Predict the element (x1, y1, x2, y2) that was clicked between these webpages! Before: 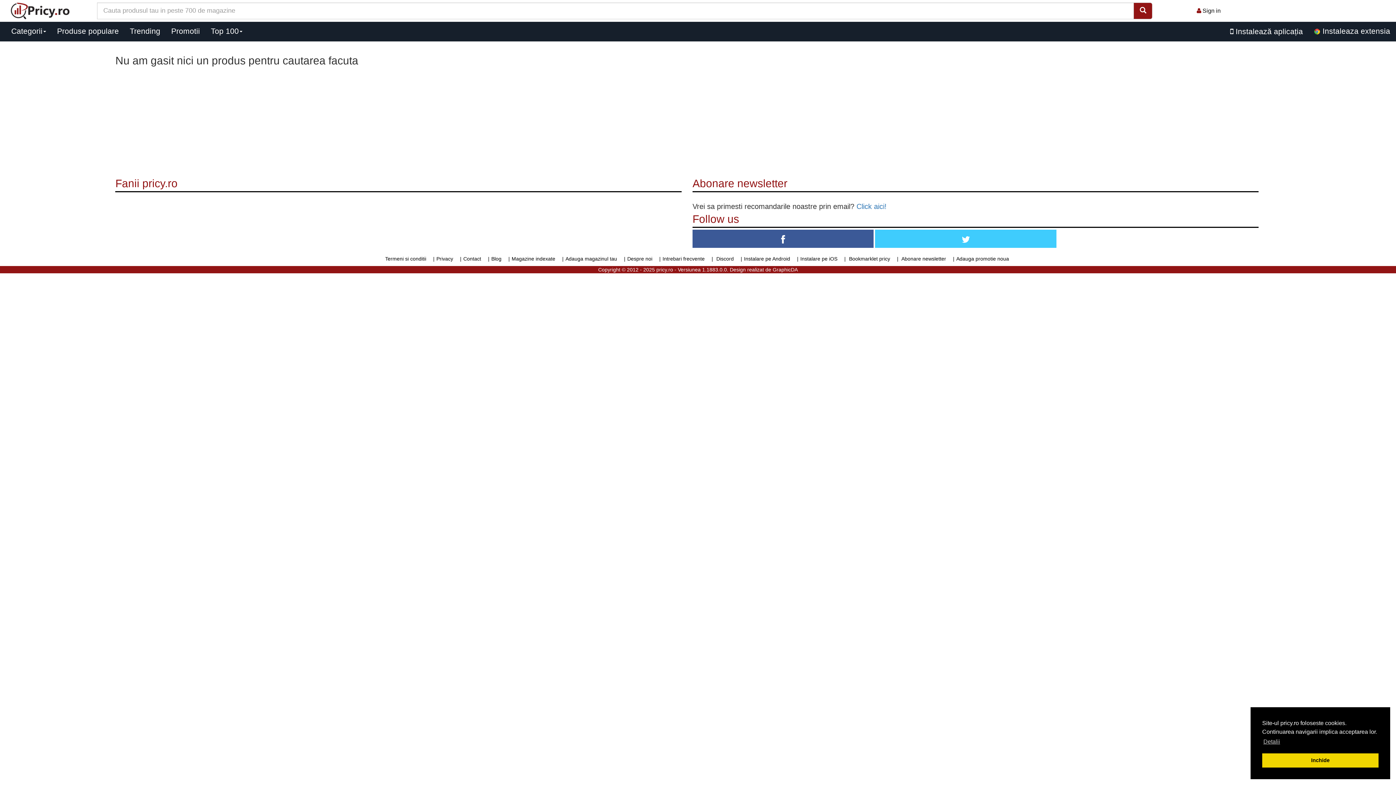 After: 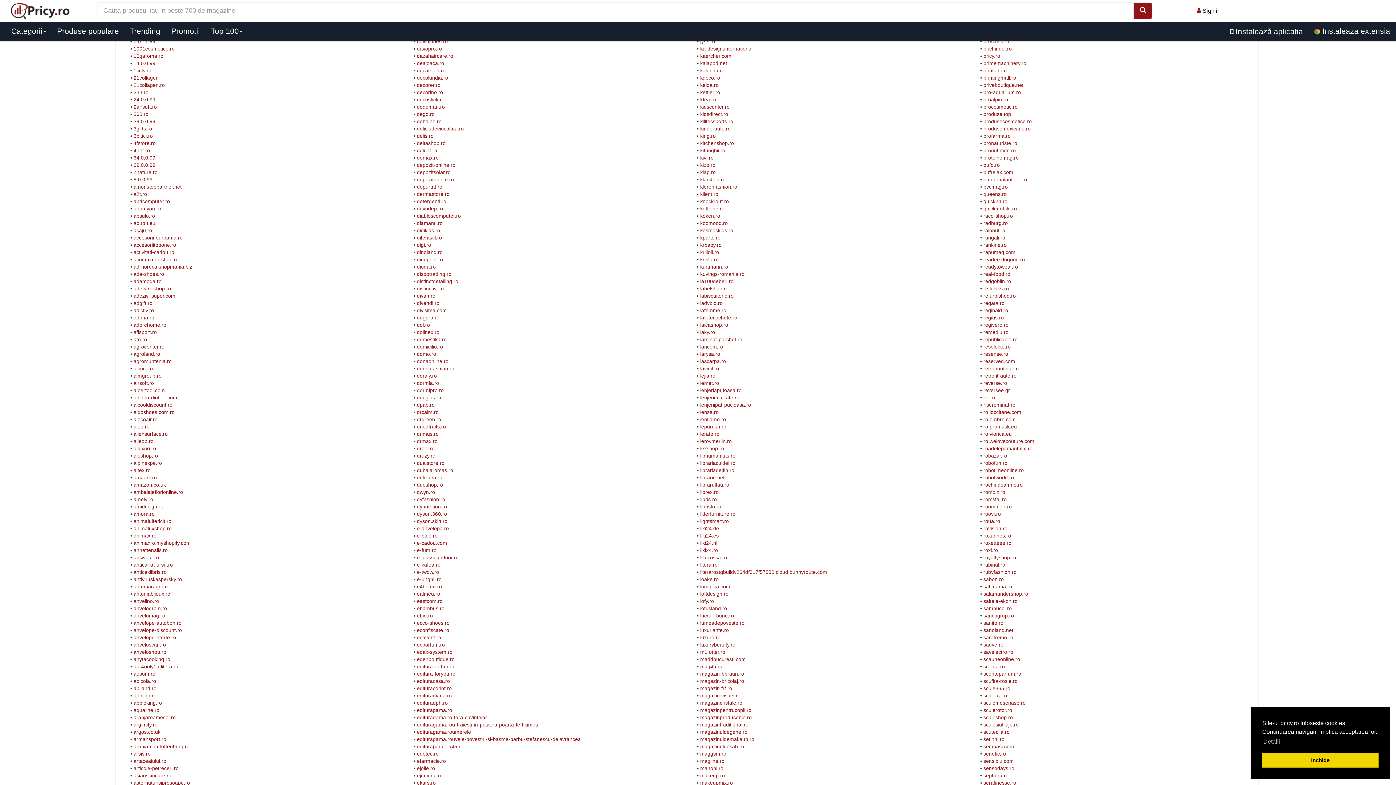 Action: label: Magazine indexate bbox: (511, 256, 555, 261)